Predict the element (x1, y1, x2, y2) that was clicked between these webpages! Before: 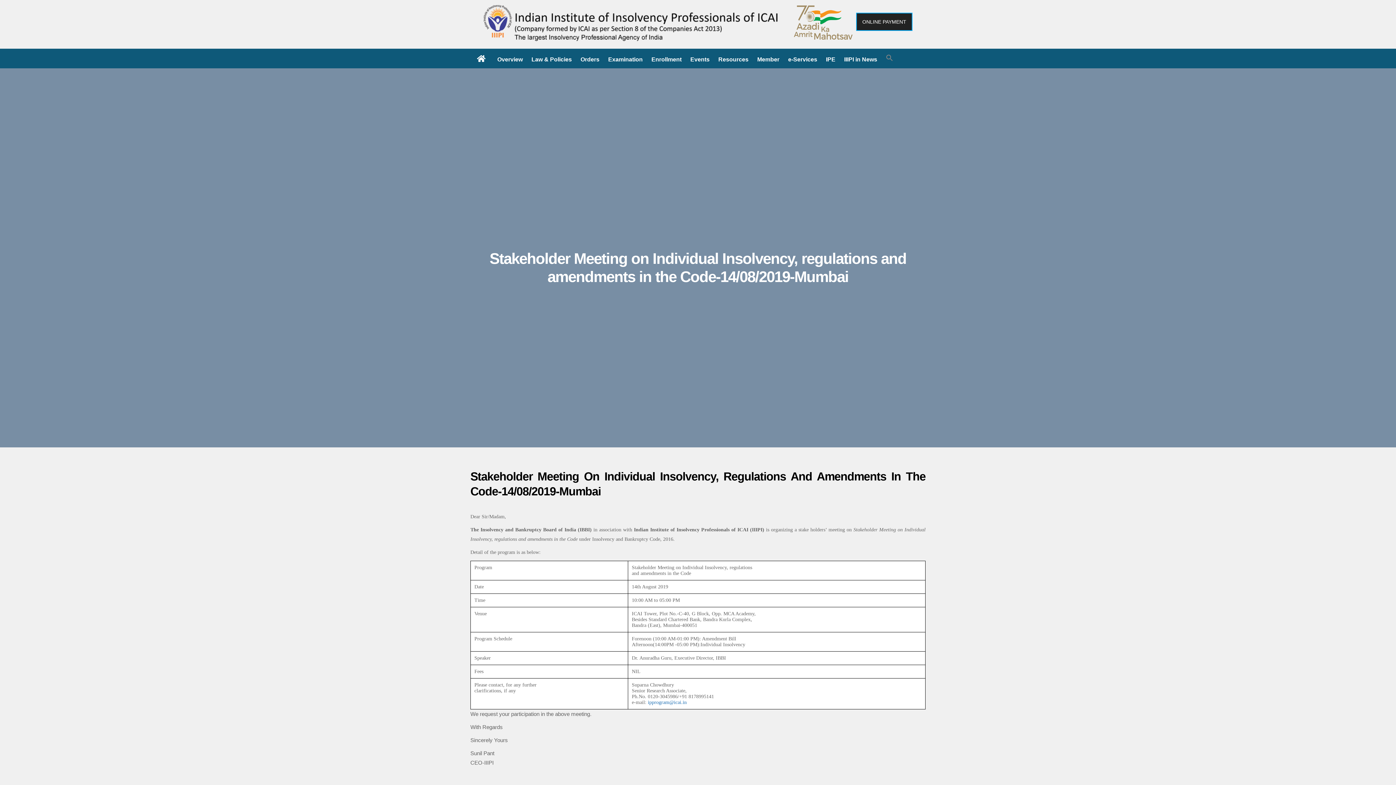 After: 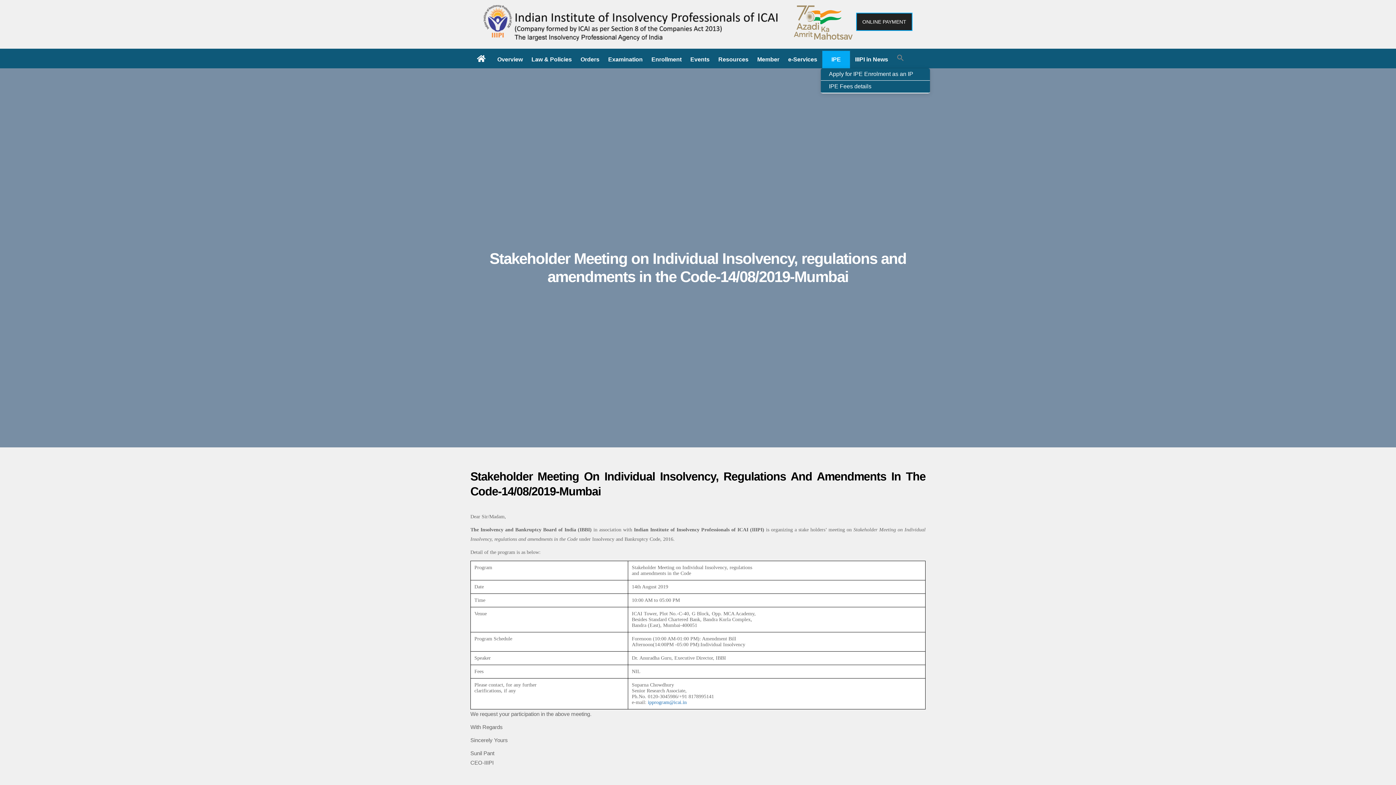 Action: bbox: (818, 50, 835, 68) label: IPE